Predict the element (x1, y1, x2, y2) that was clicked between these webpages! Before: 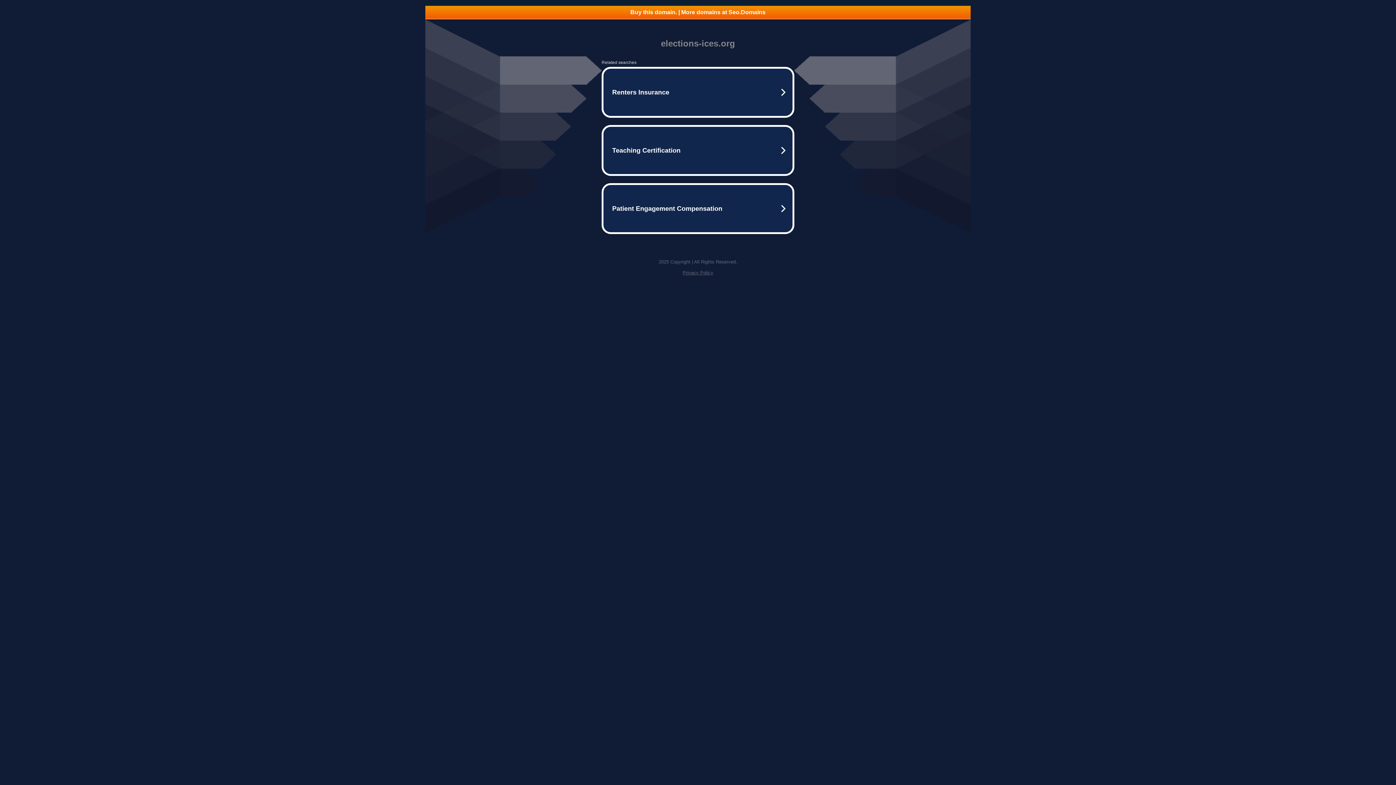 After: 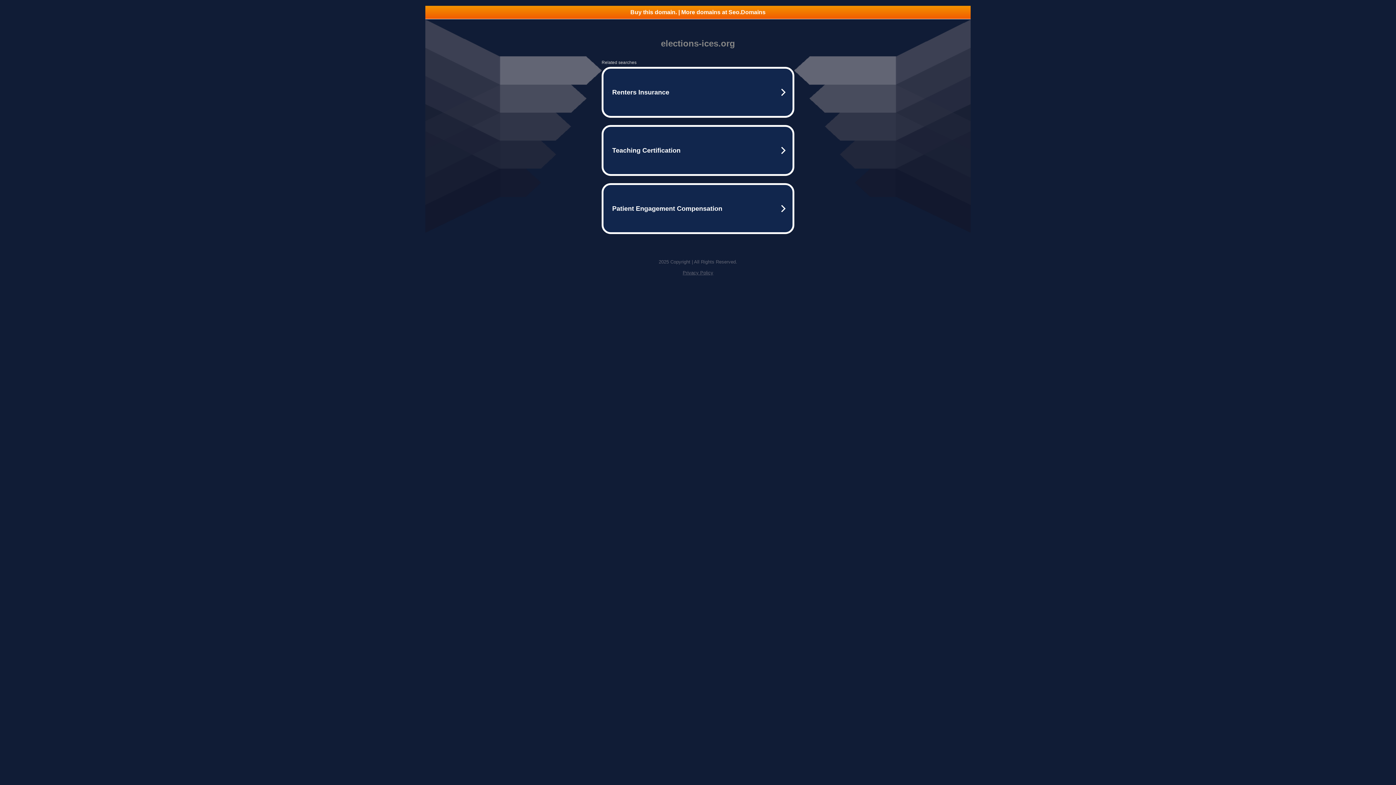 Action: label: Buy this domain. | More domains at Seo.Domains bbox: (425, 5, 970, 18)